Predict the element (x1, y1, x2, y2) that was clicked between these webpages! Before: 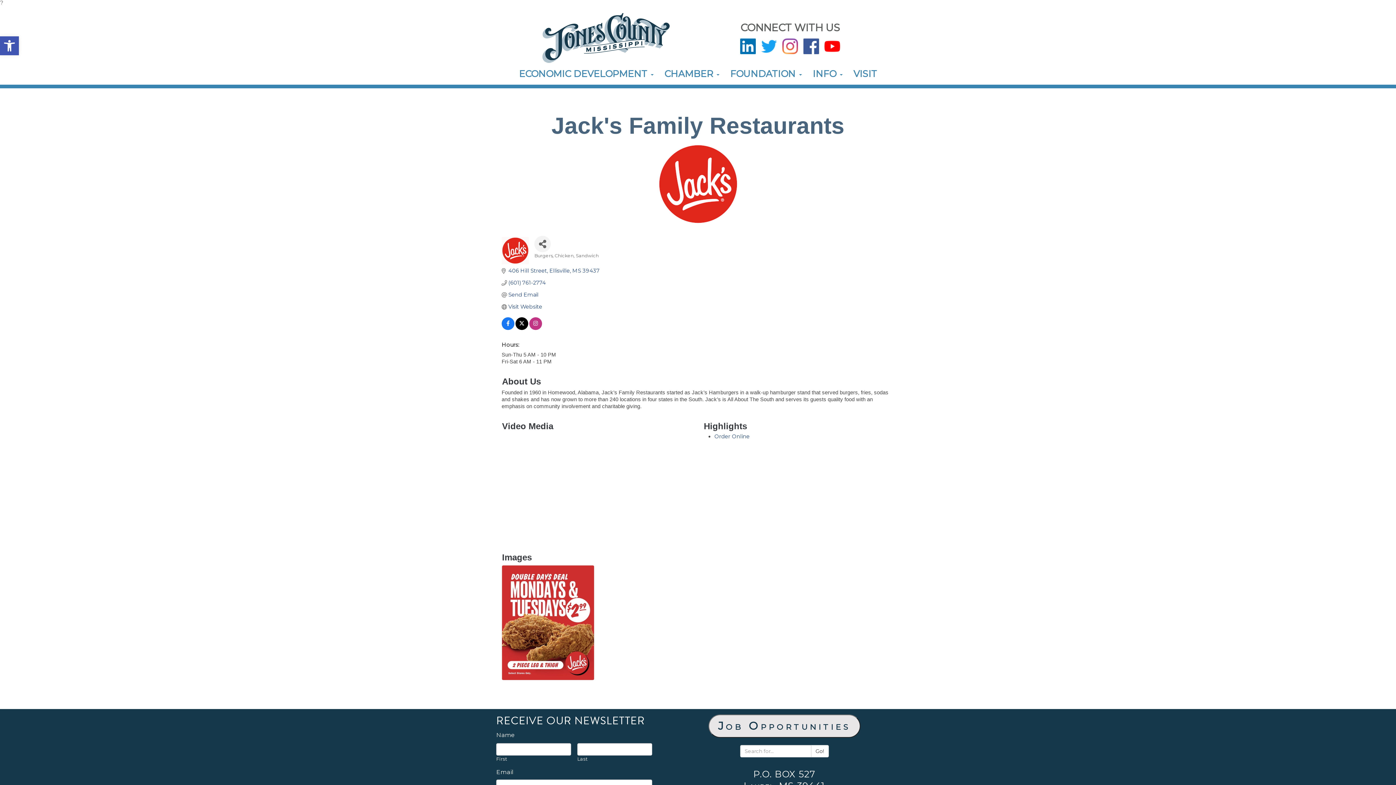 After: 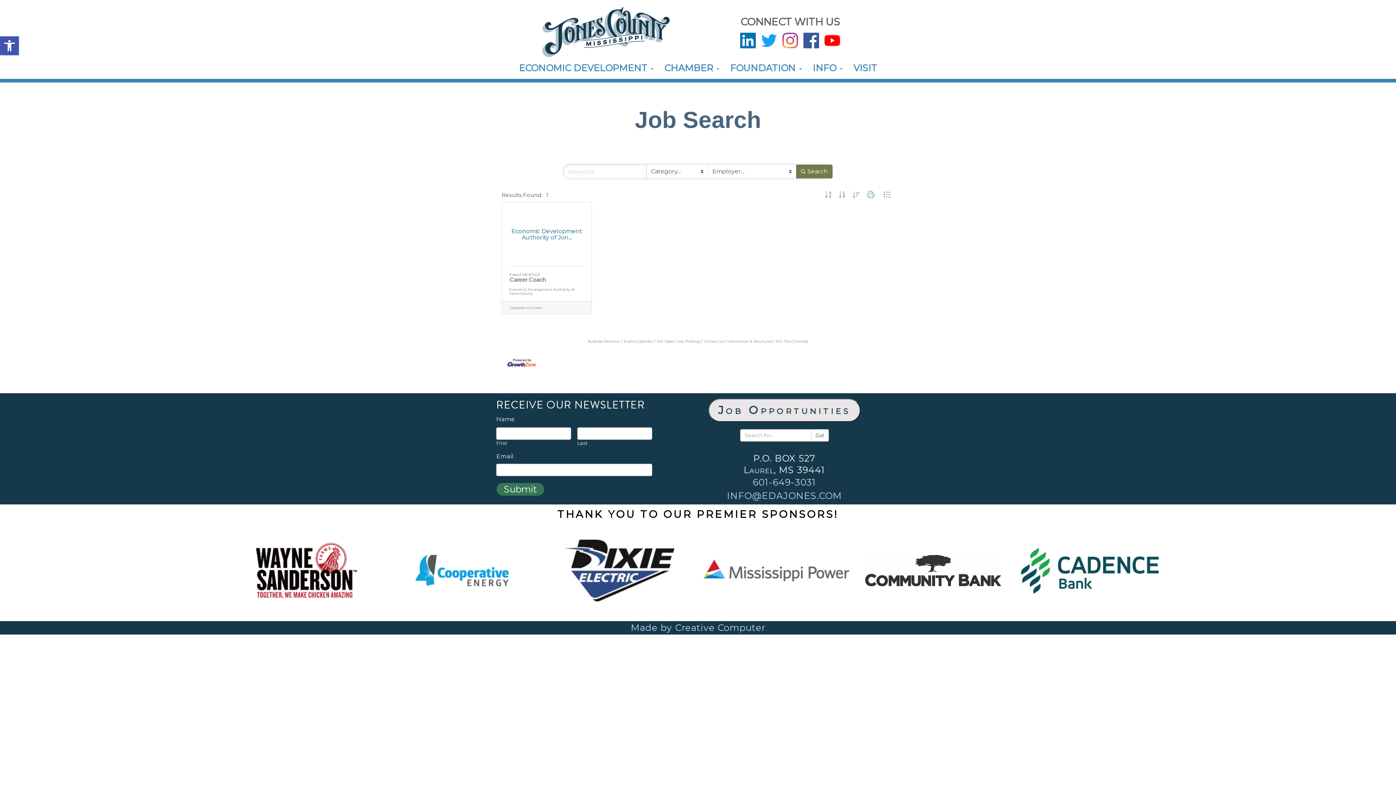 Action: label: Job Opportunities bbox: (708, 714, 860, 738)